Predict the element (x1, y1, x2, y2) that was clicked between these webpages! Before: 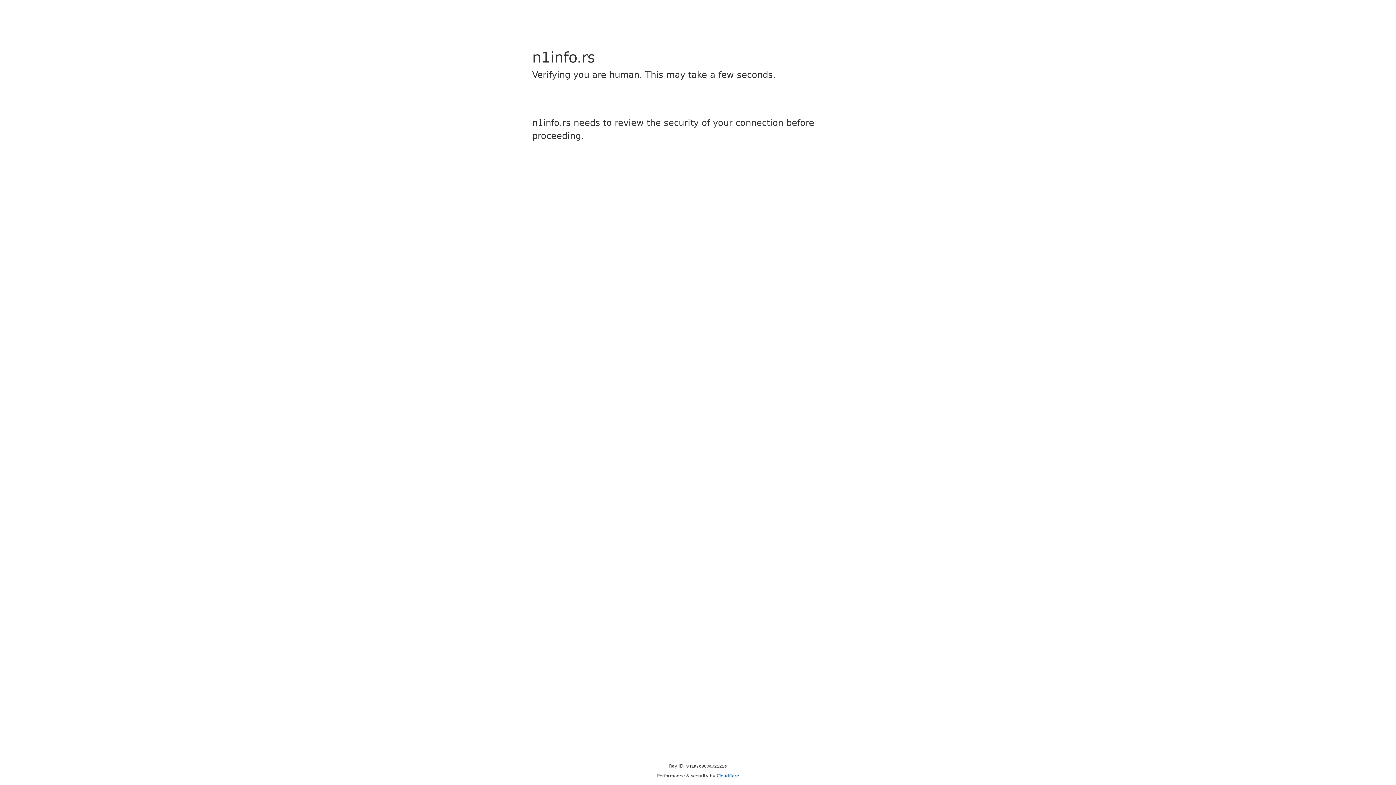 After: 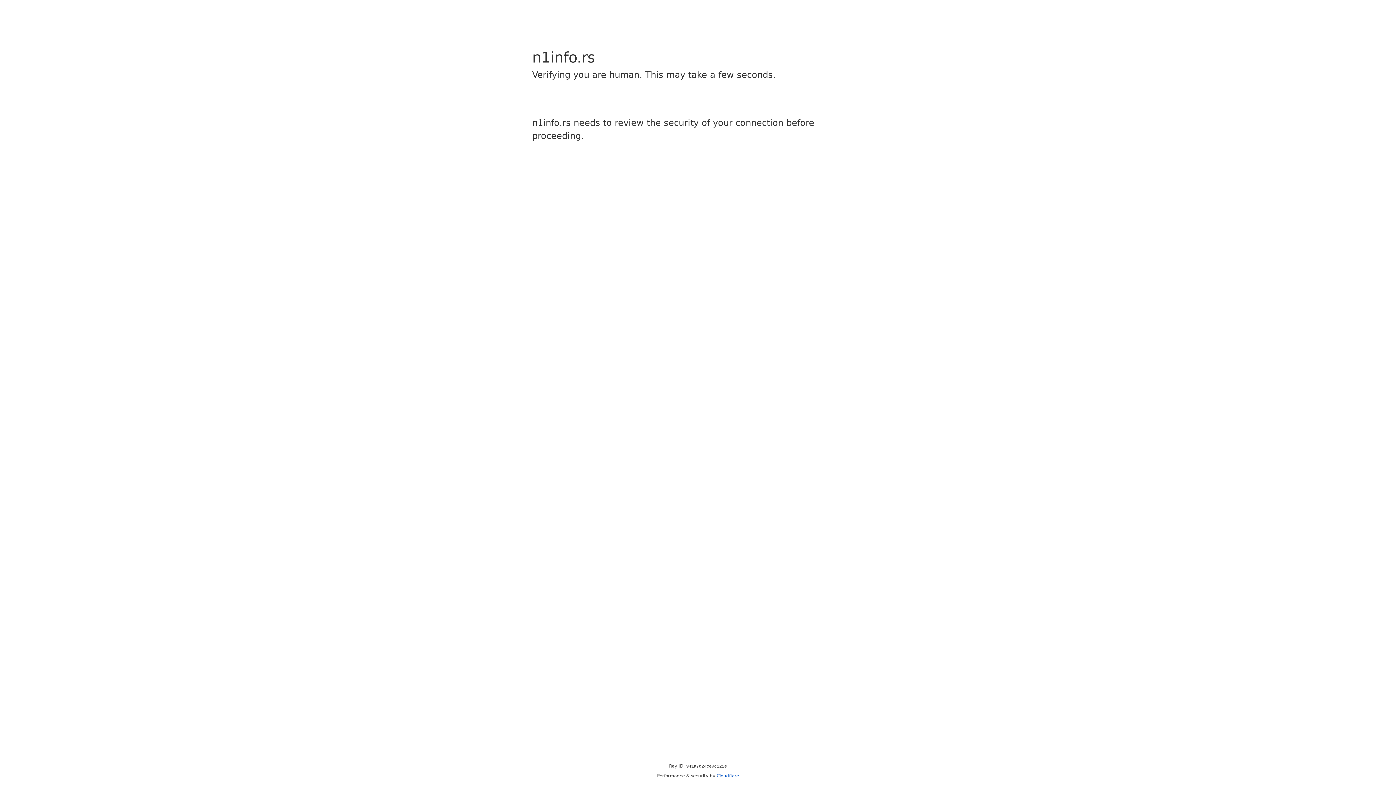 Action: label: Cloudflare bbox: (716, 773, 739, 778)